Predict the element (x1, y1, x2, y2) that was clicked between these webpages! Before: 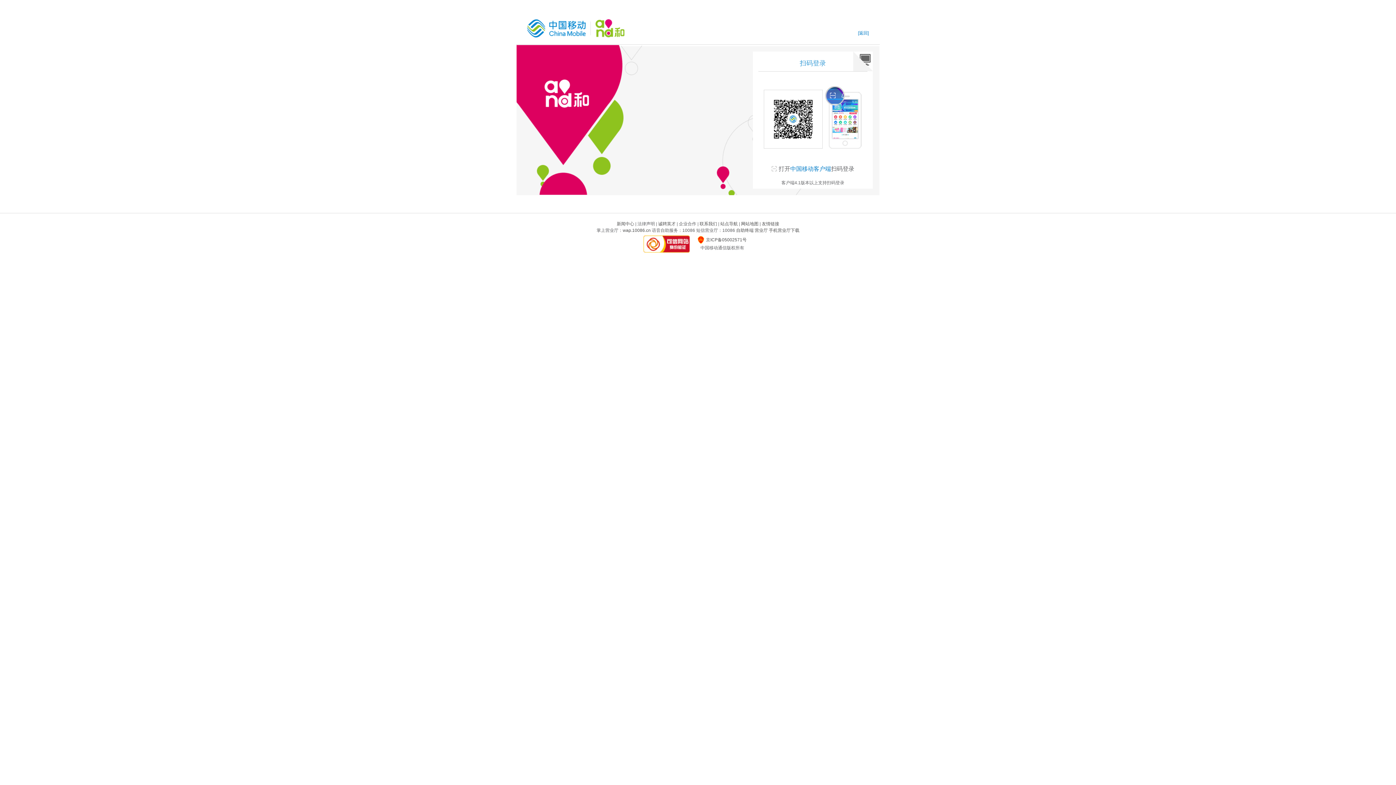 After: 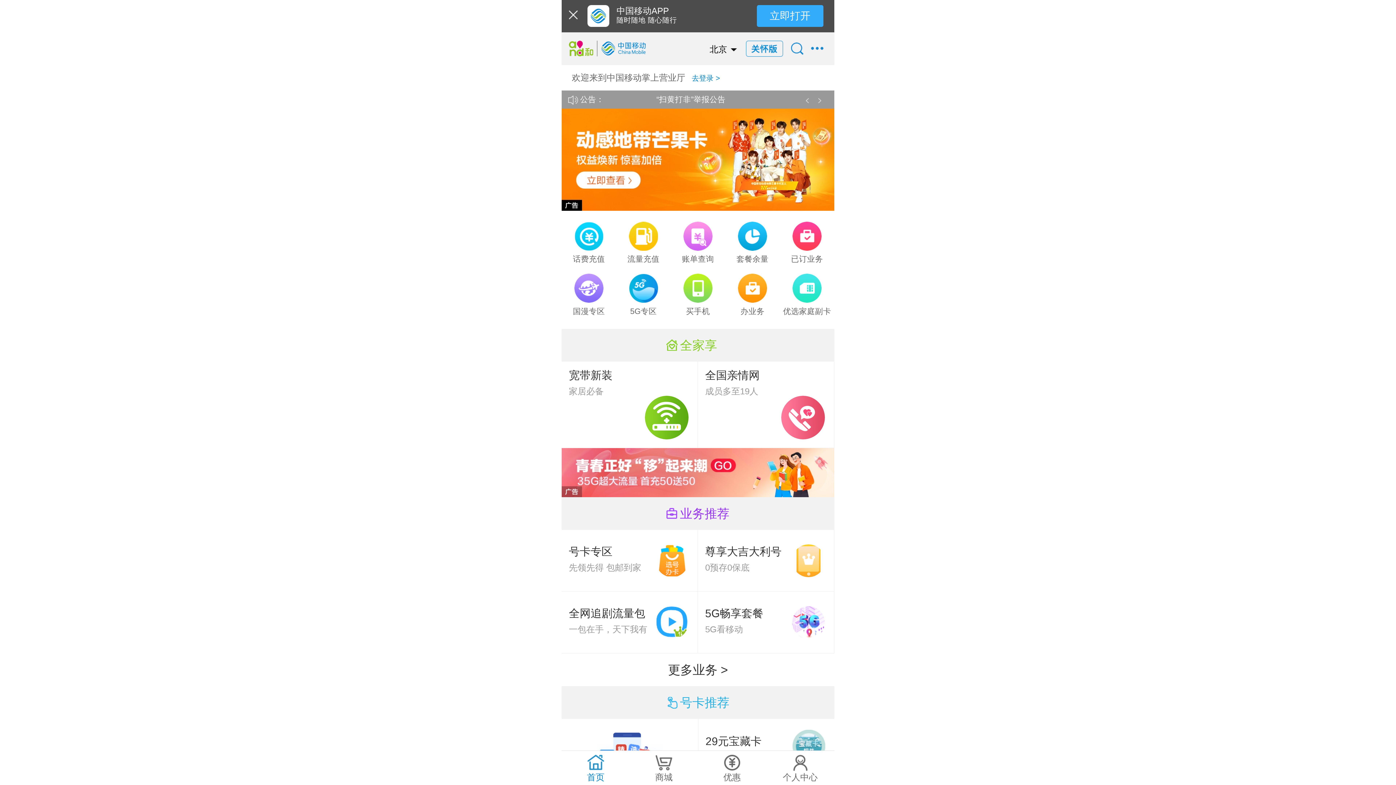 Action: label: wap.10086.cn bbox: (622, 228, 650, 233)